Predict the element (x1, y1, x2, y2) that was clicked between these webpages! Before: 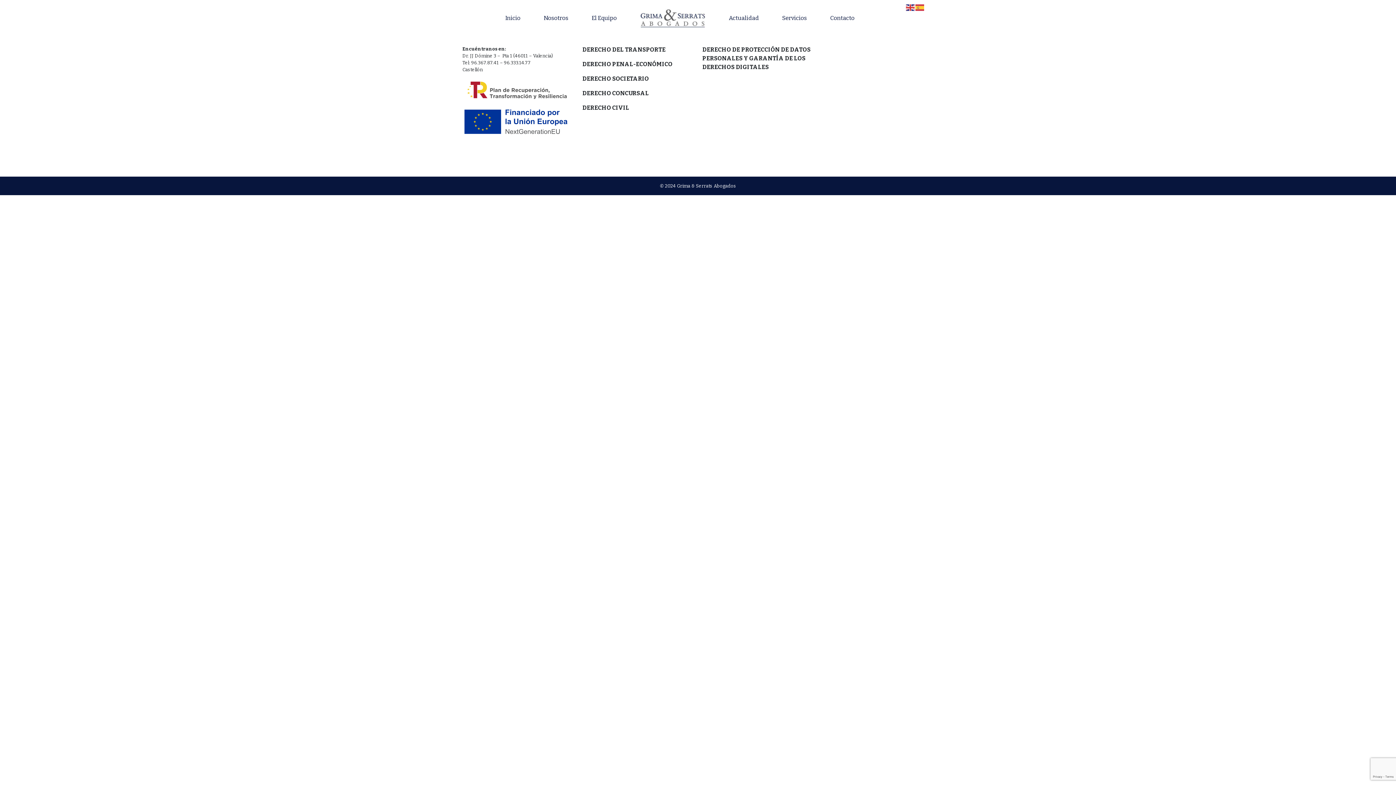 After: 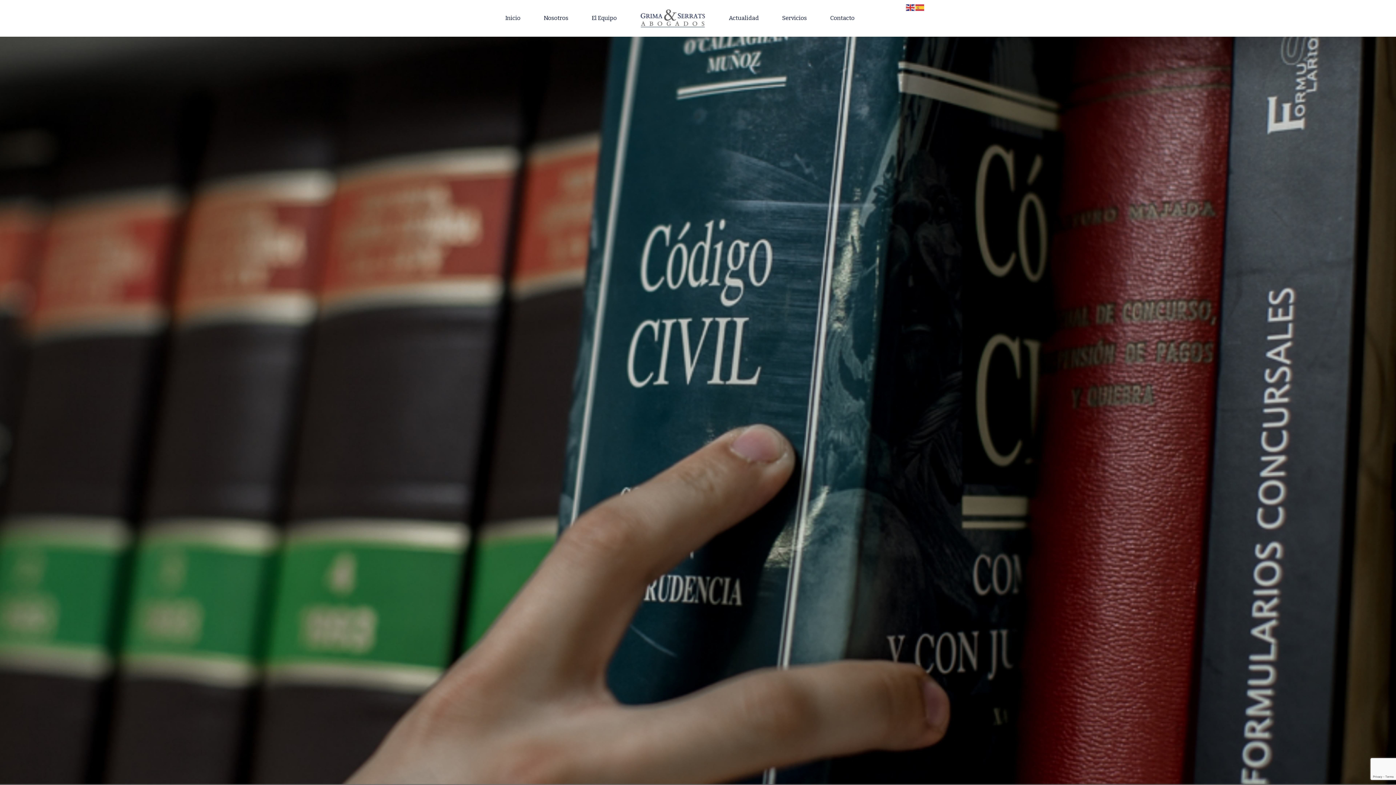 Action: label: DERECHO CIVIL bbox: (582, 104, 629, 111)